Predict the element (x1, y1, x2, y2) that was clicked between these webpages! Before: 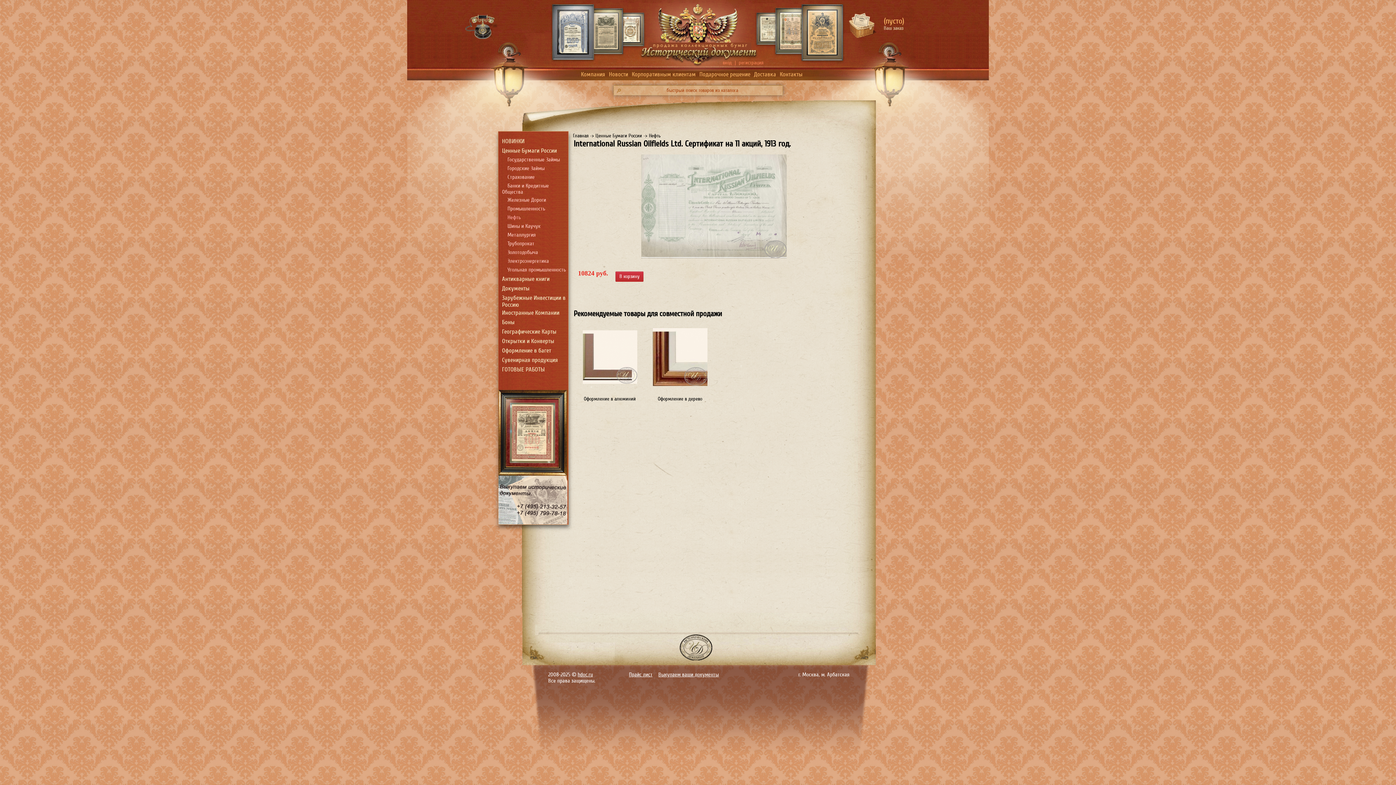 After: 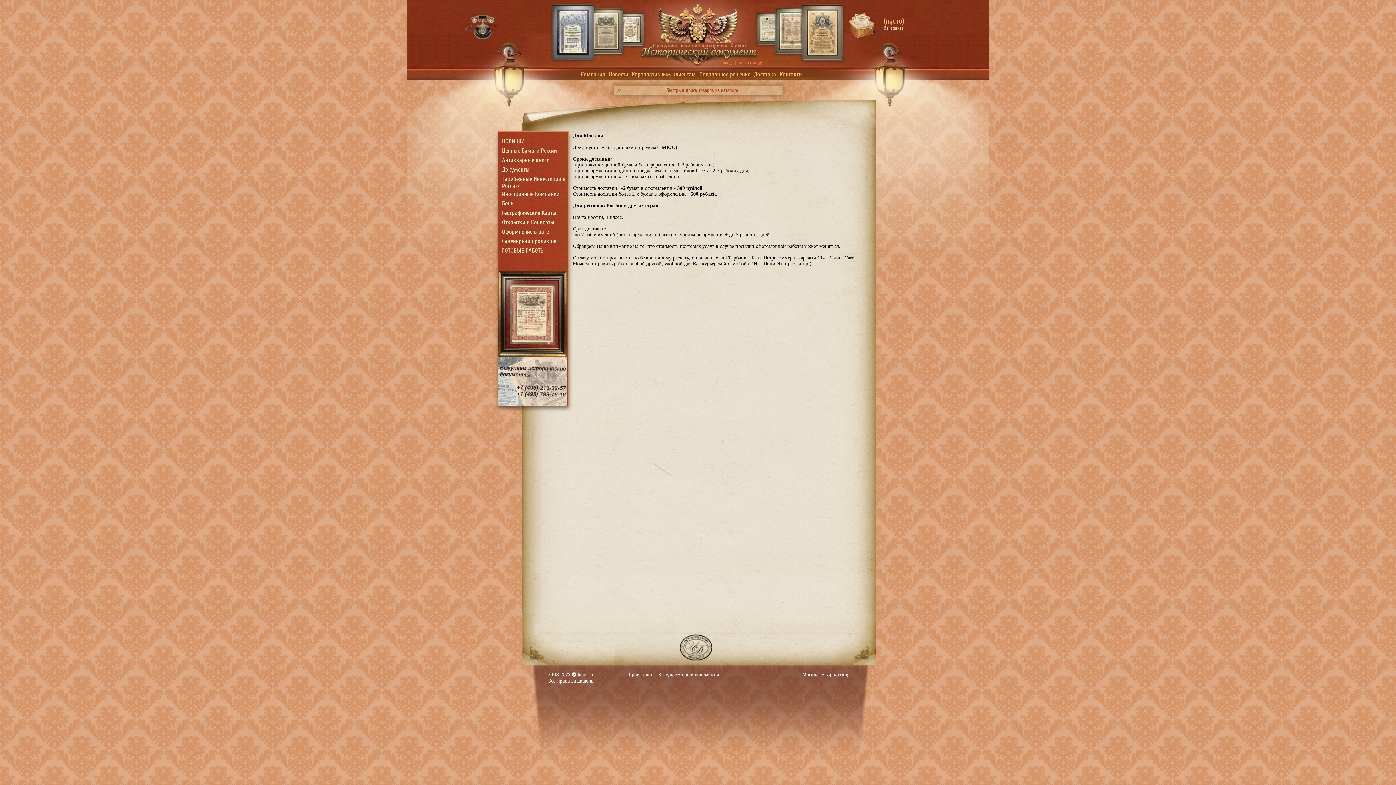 Action: label: Доставка bbox: (754, 70, 776, 77)